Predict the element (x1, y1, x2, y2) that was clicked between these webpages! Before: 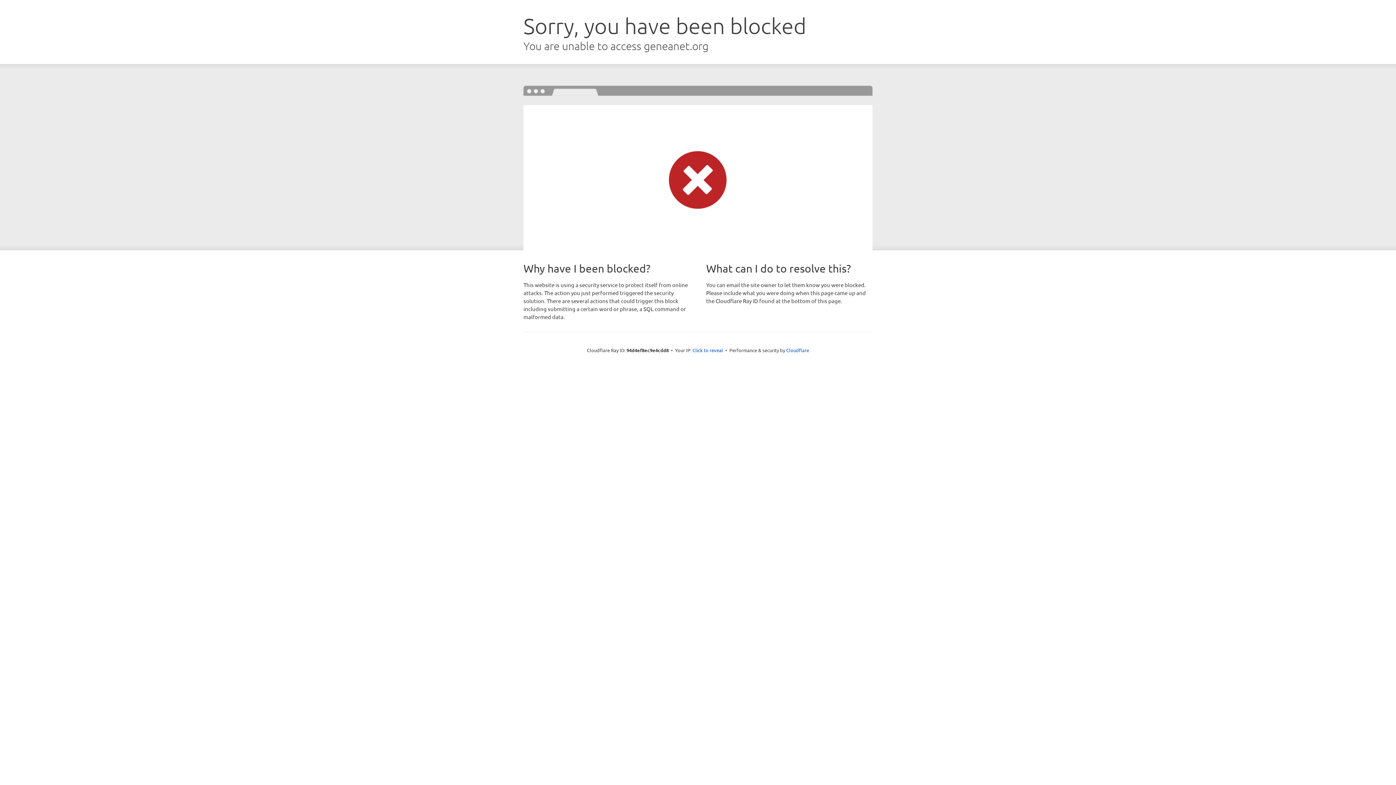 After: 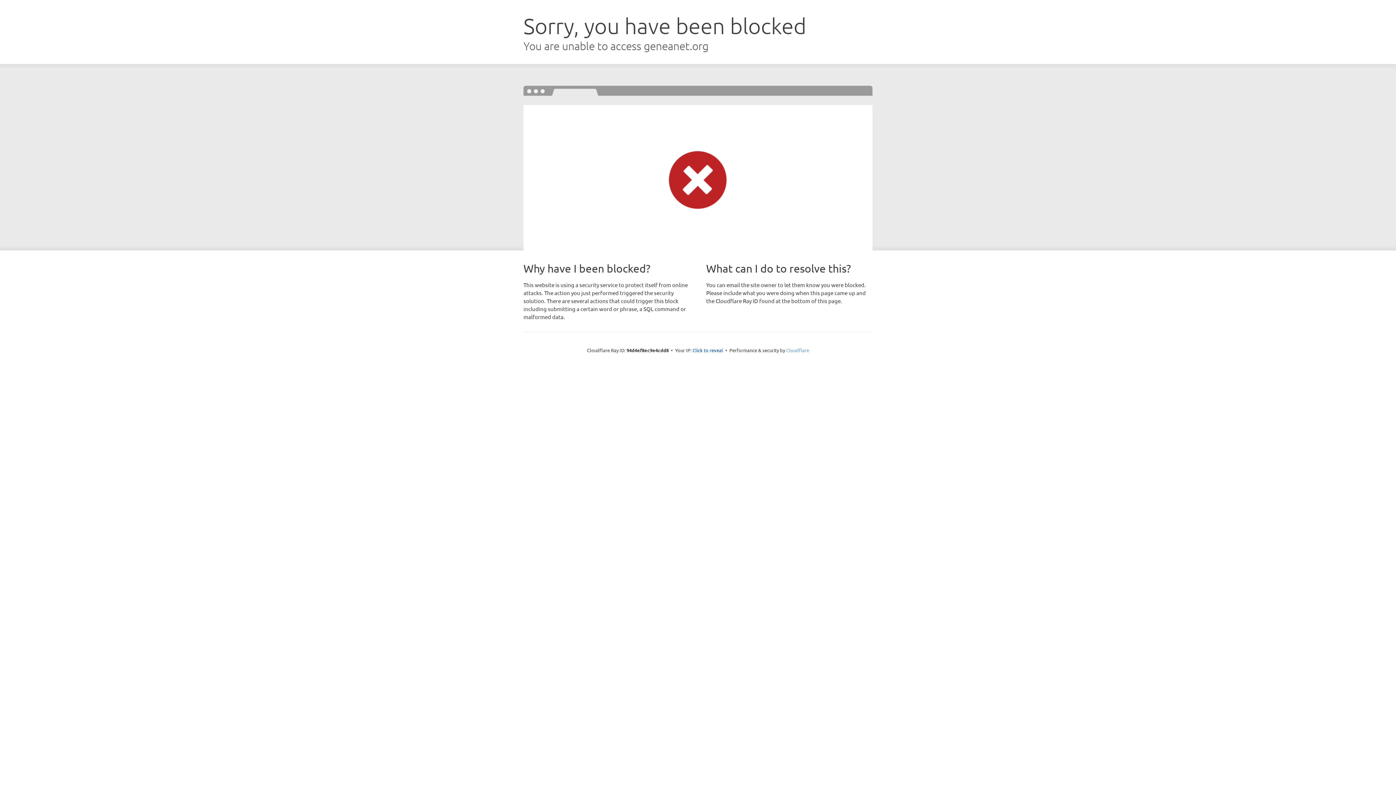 Action: label: Cloudflare bbox: (786, 347, 809, 353)